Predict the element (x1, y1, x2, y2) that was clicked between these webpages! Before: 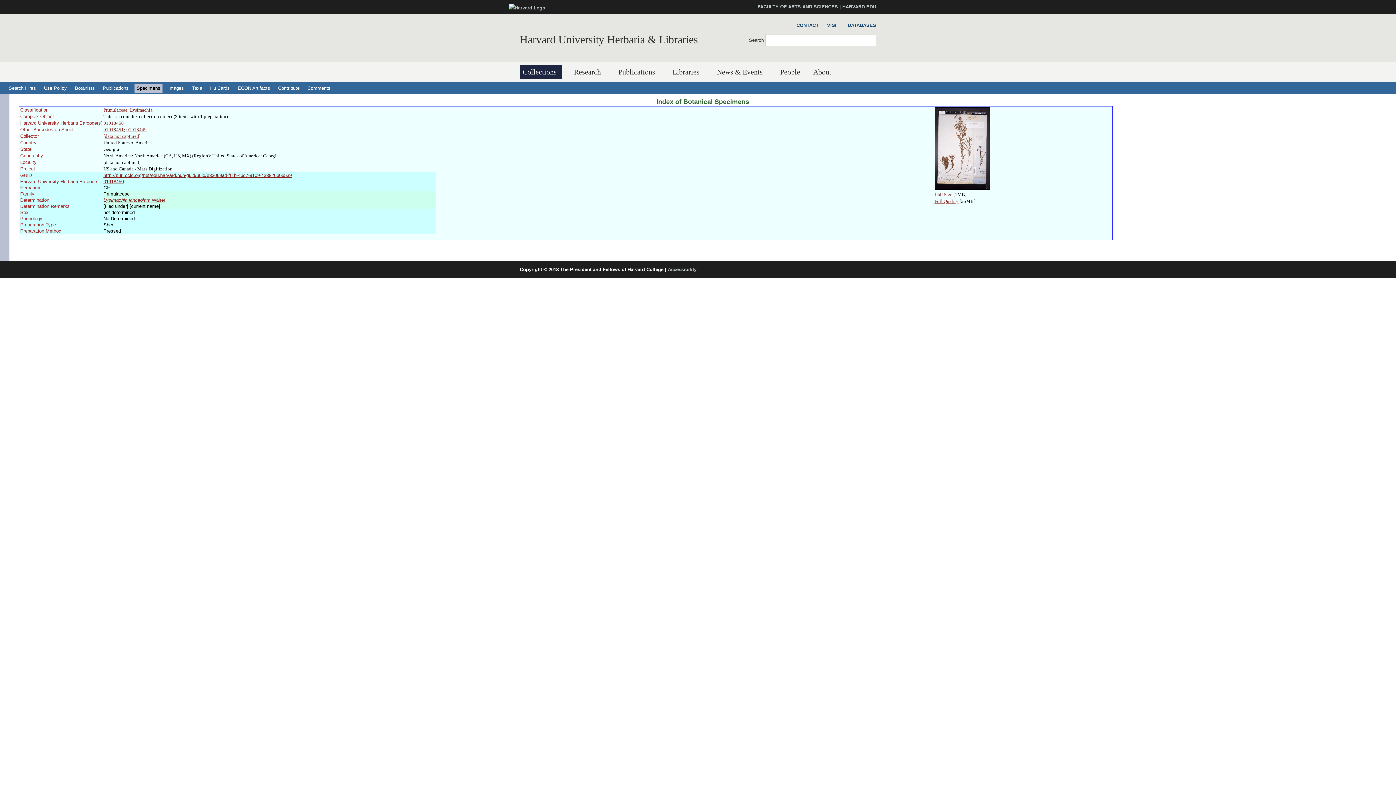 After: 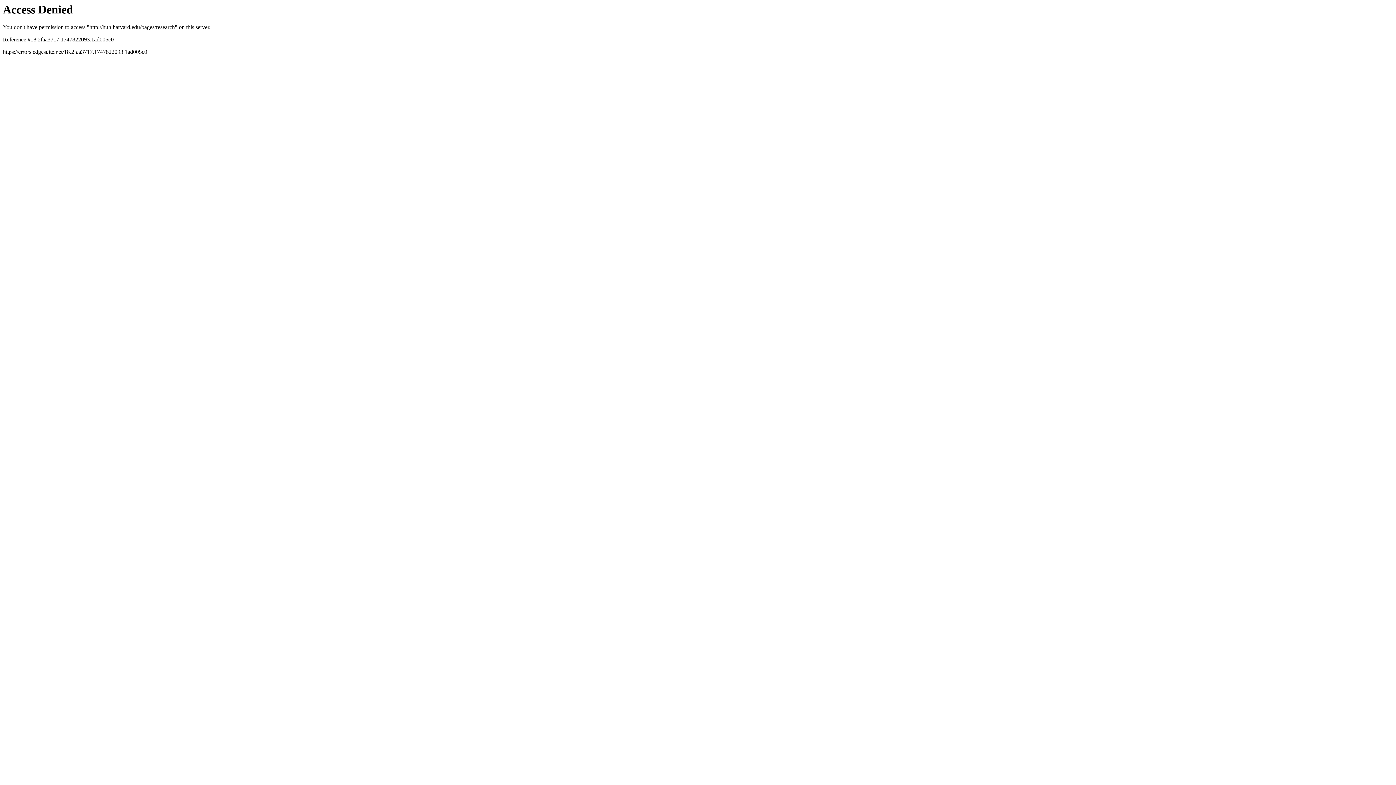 Action: label: Research bbox: (571, 65, 606, 79)